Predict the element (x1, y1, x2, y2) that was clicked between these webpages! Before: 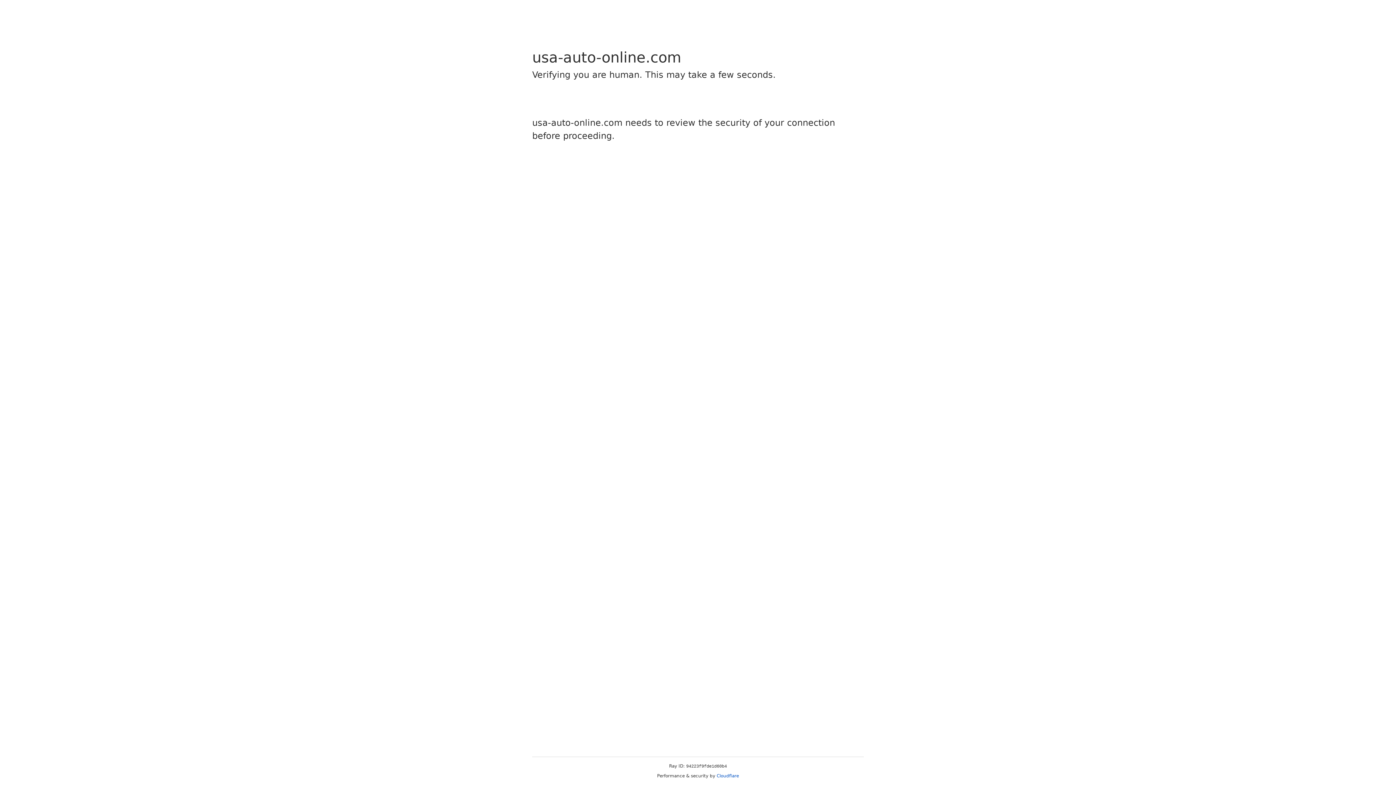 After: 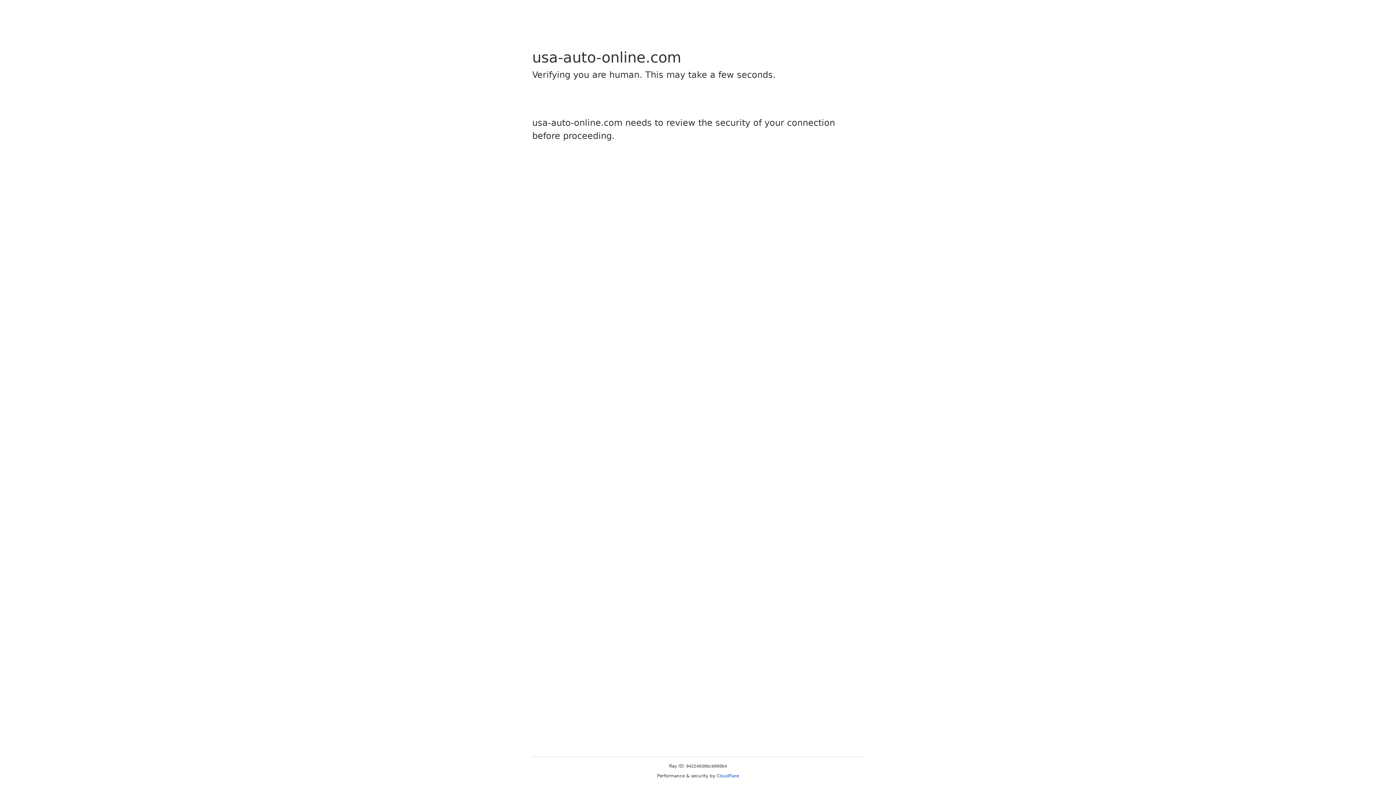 Action: label: Cloudflare bbox: (716, 773, 739, 778)